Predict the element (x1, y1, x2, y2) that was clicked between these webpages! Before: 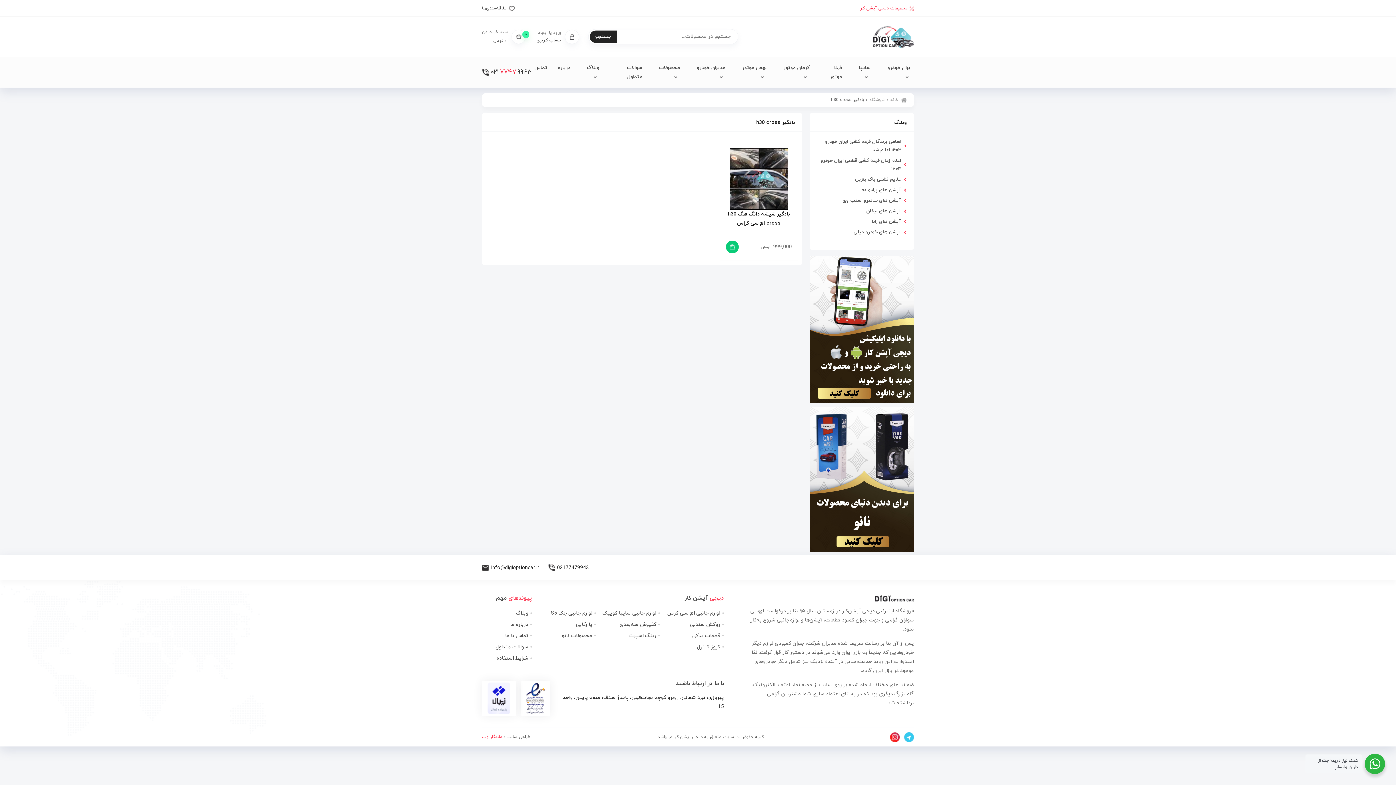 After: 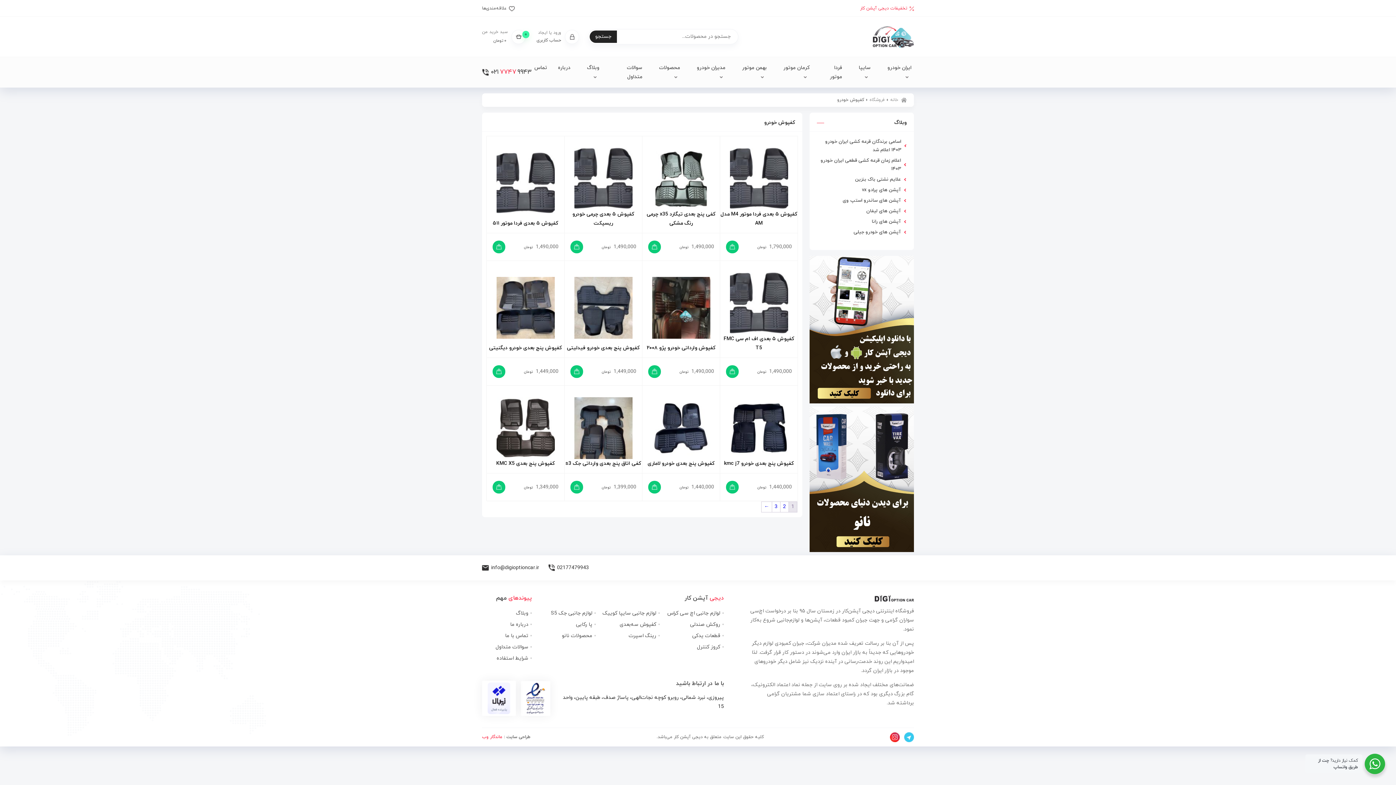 Action: bbox: (596, 620, 660, 629) label: کفپوش سه‌بعدی